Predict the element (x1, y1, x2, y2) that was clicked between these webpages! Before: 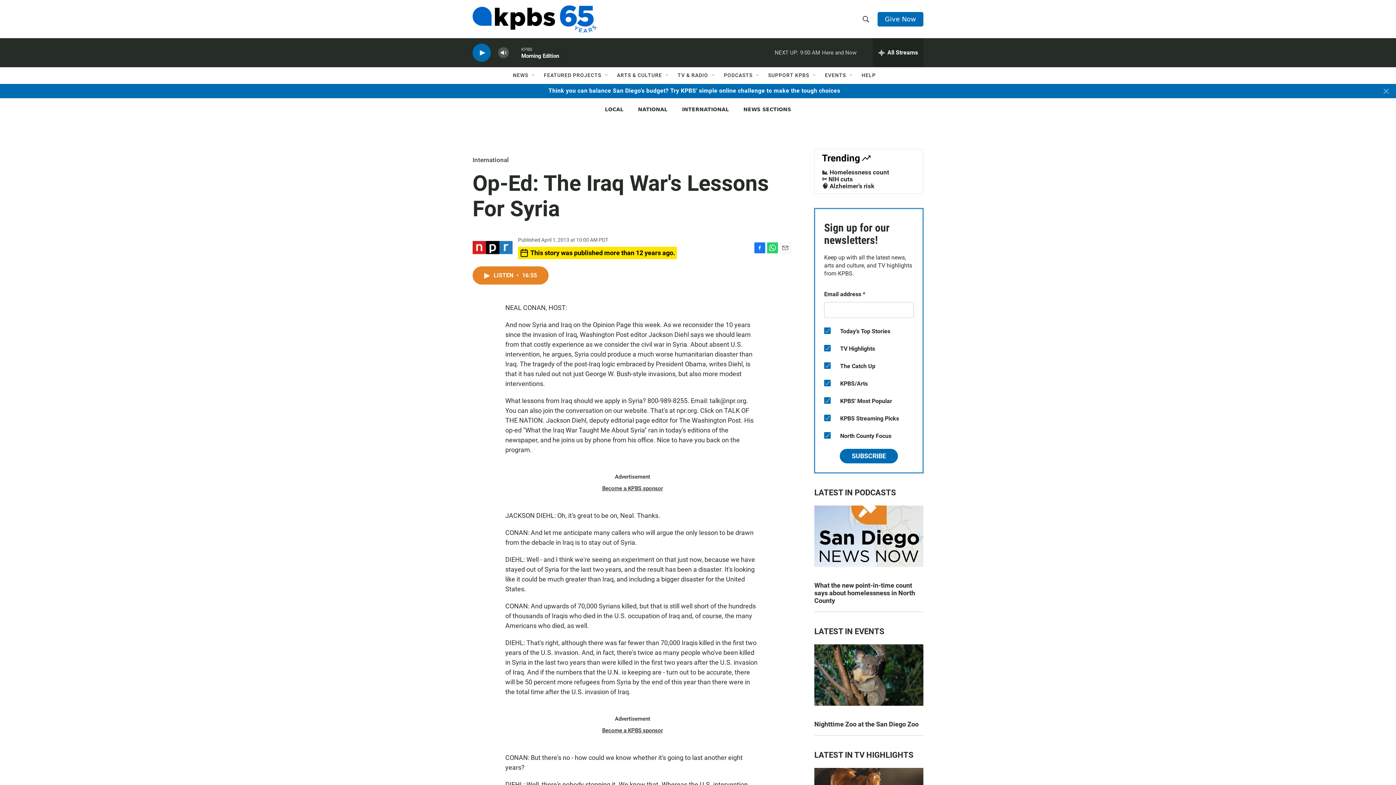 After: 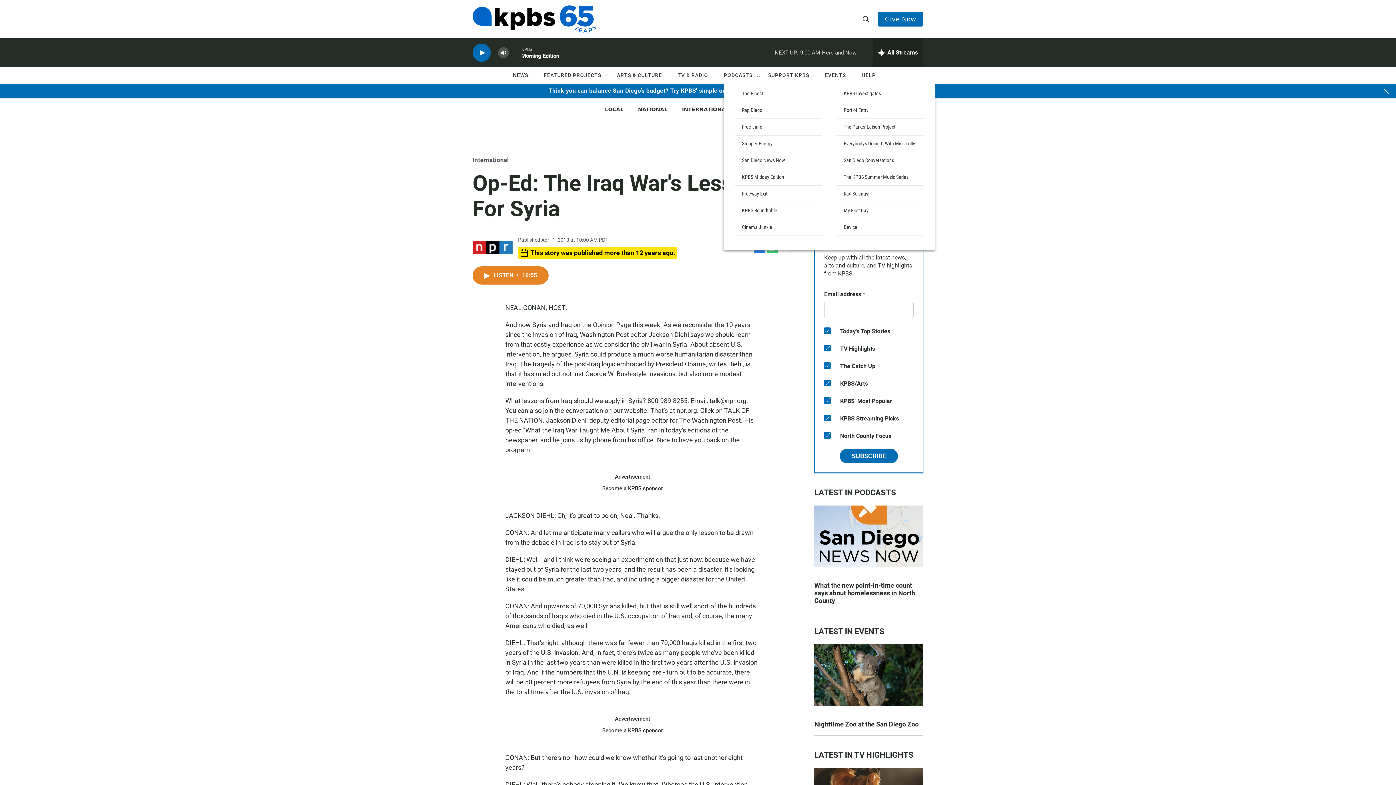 Action: bbox: (755, 72, 761, 78) label: Open Sub Navigation